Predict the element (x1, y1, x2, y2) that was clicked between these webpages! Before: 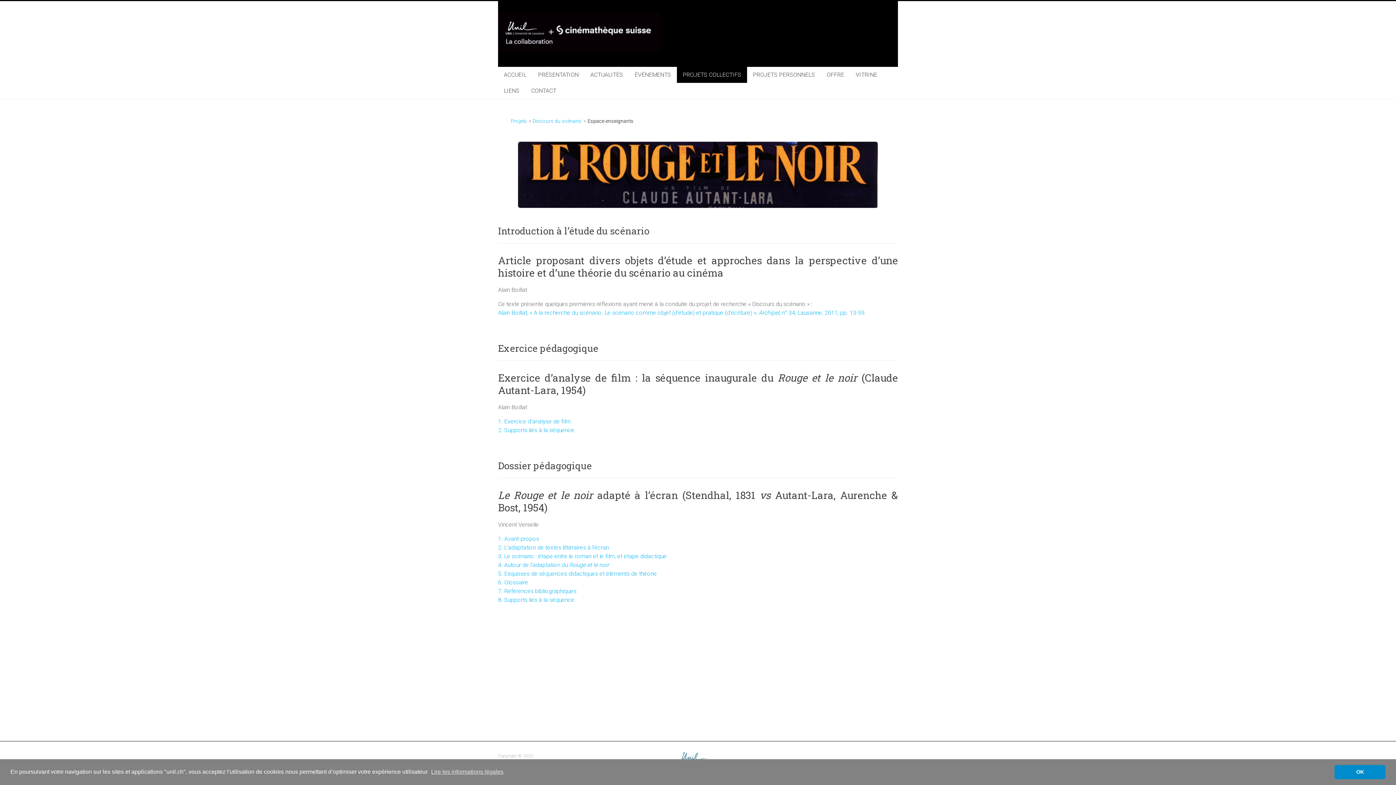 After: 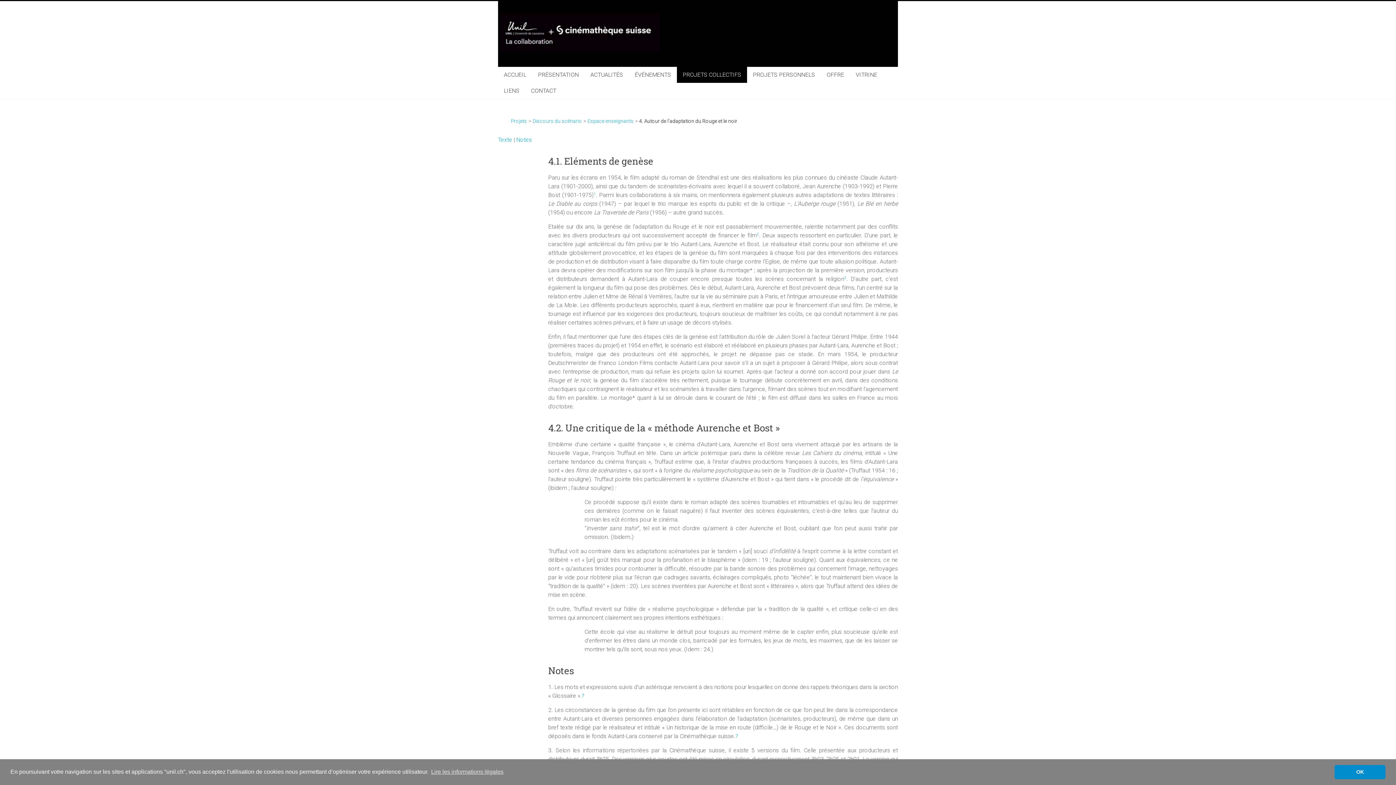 Action: bbox: (498, 561, 609, 568) label: 4. Autour de l’adaptation du Rouge et le noir